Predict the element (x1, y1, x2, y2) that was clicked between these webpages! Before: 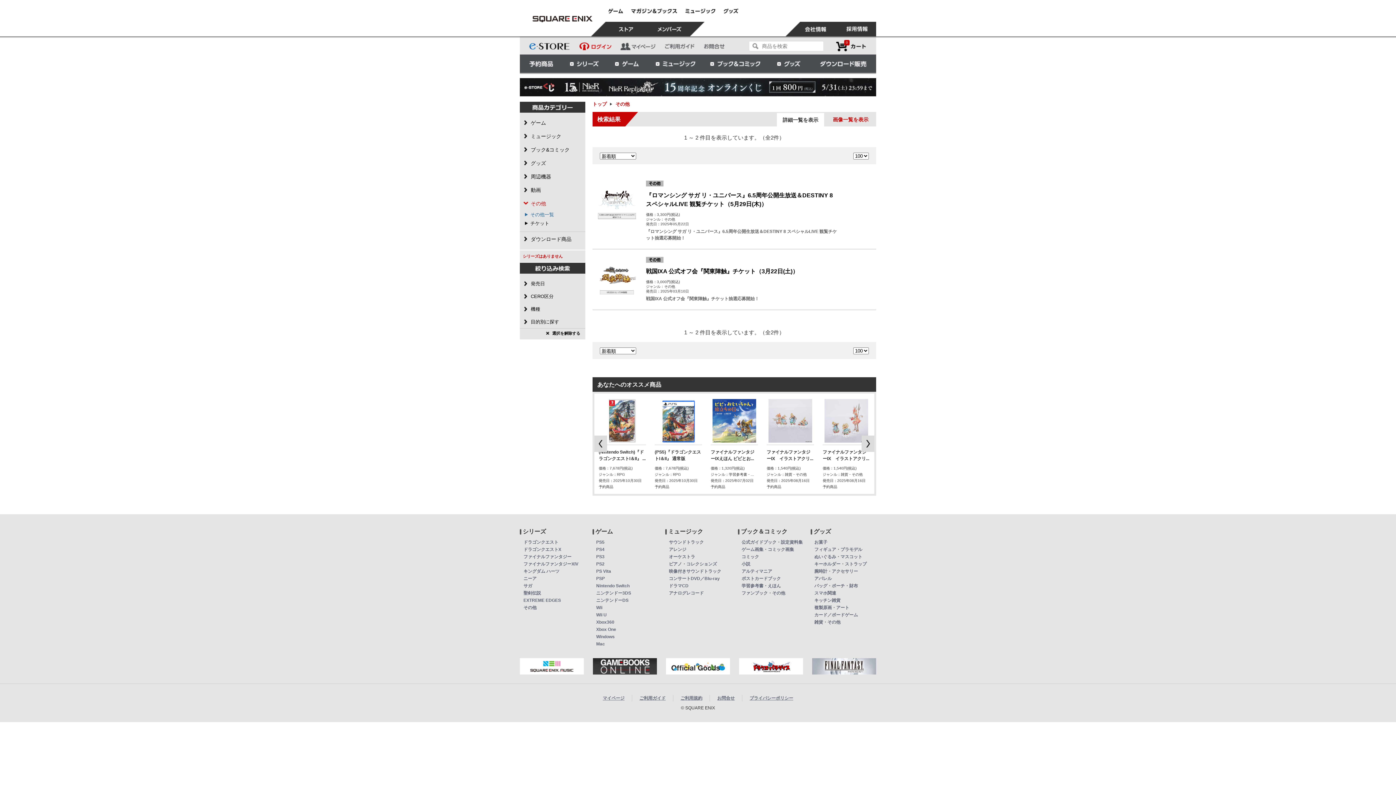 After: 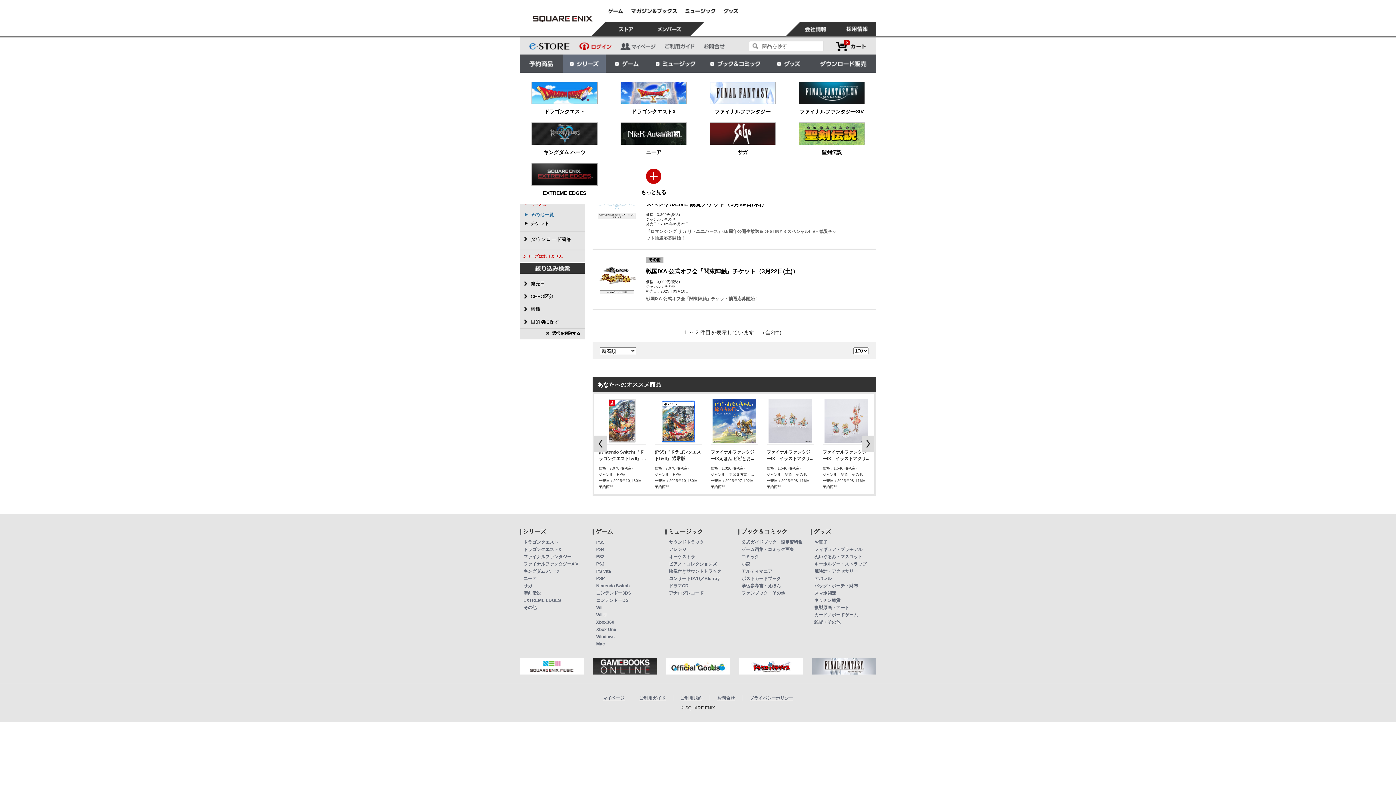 Action: label: シリーズ bbox: (562, 54, 605, 72)